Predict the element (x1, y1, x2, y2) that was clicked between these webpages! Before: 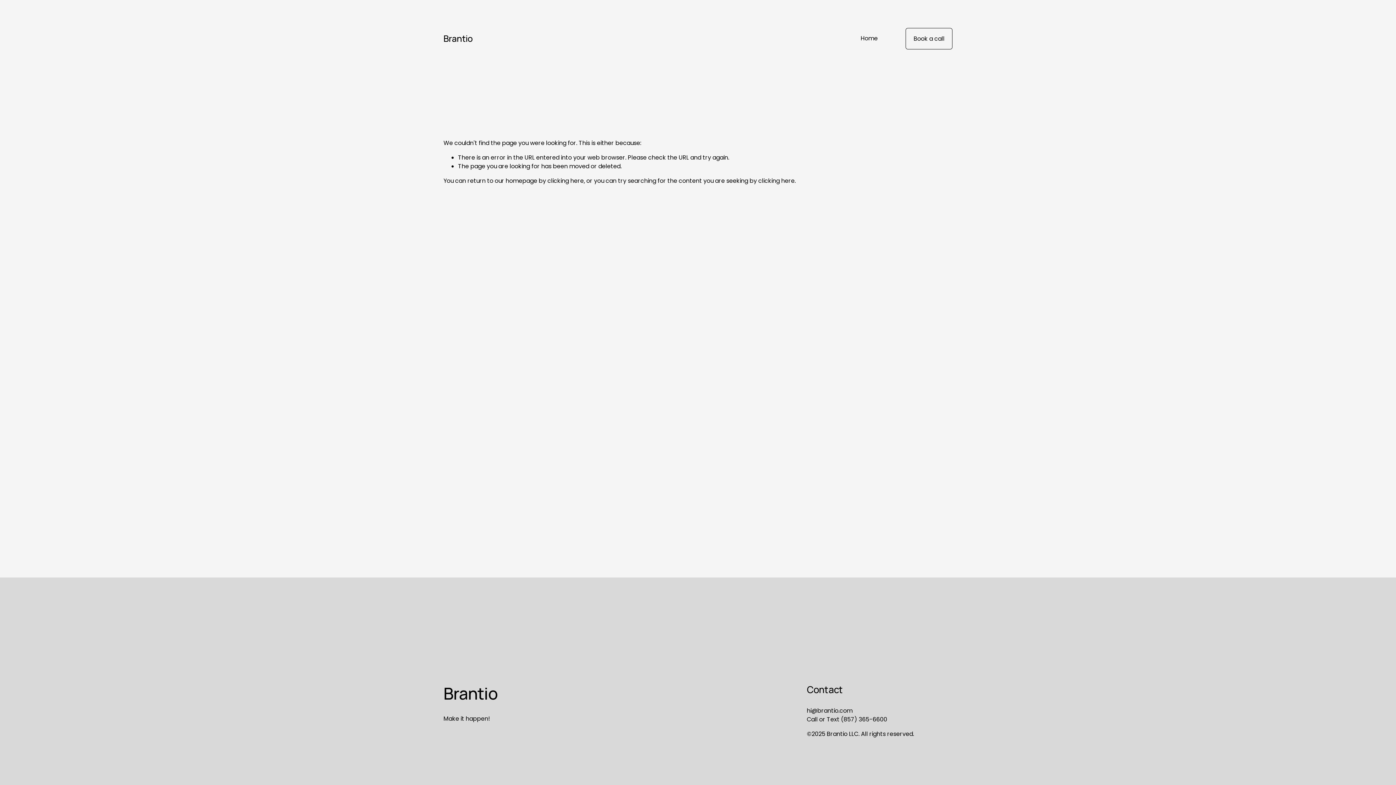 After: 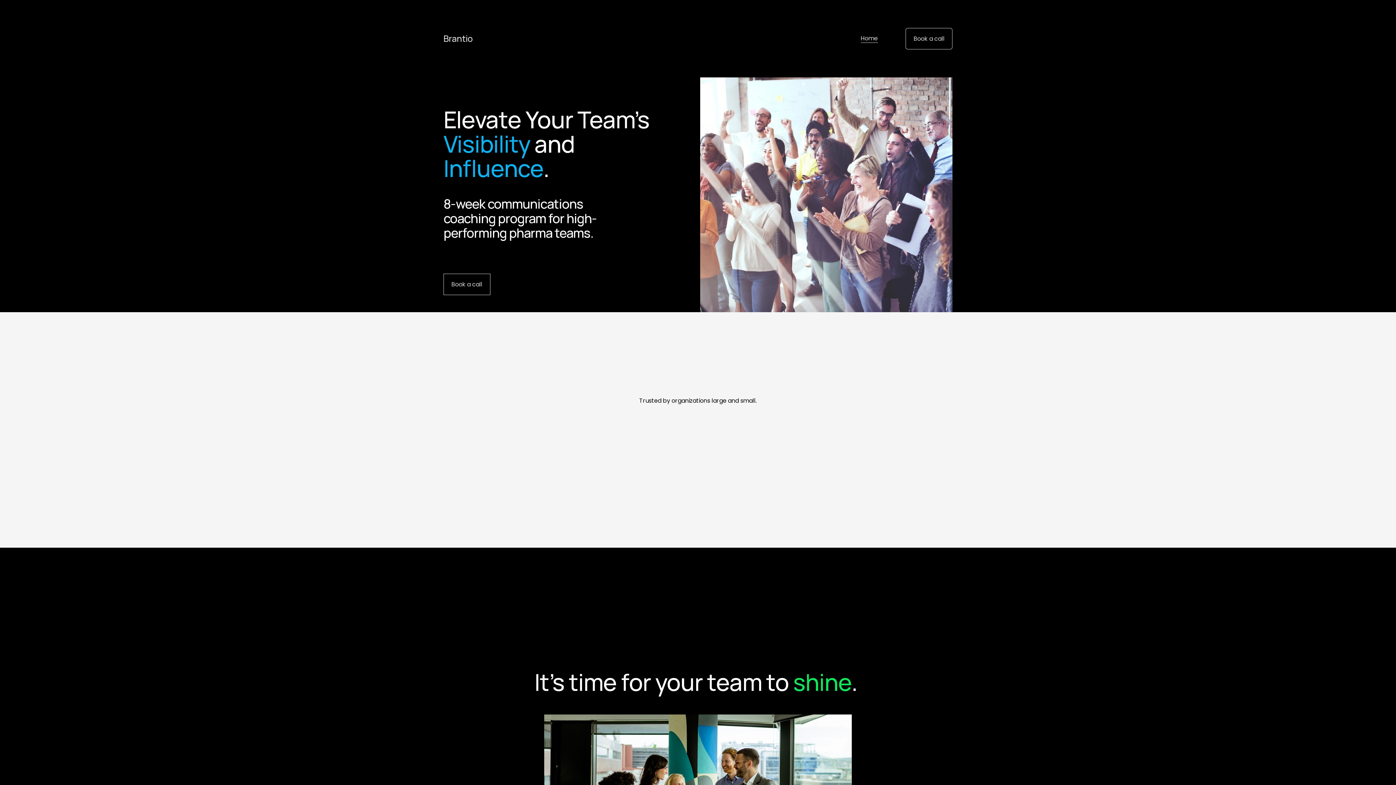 Action: label: Home bbox: (860, 33, 878, 43)